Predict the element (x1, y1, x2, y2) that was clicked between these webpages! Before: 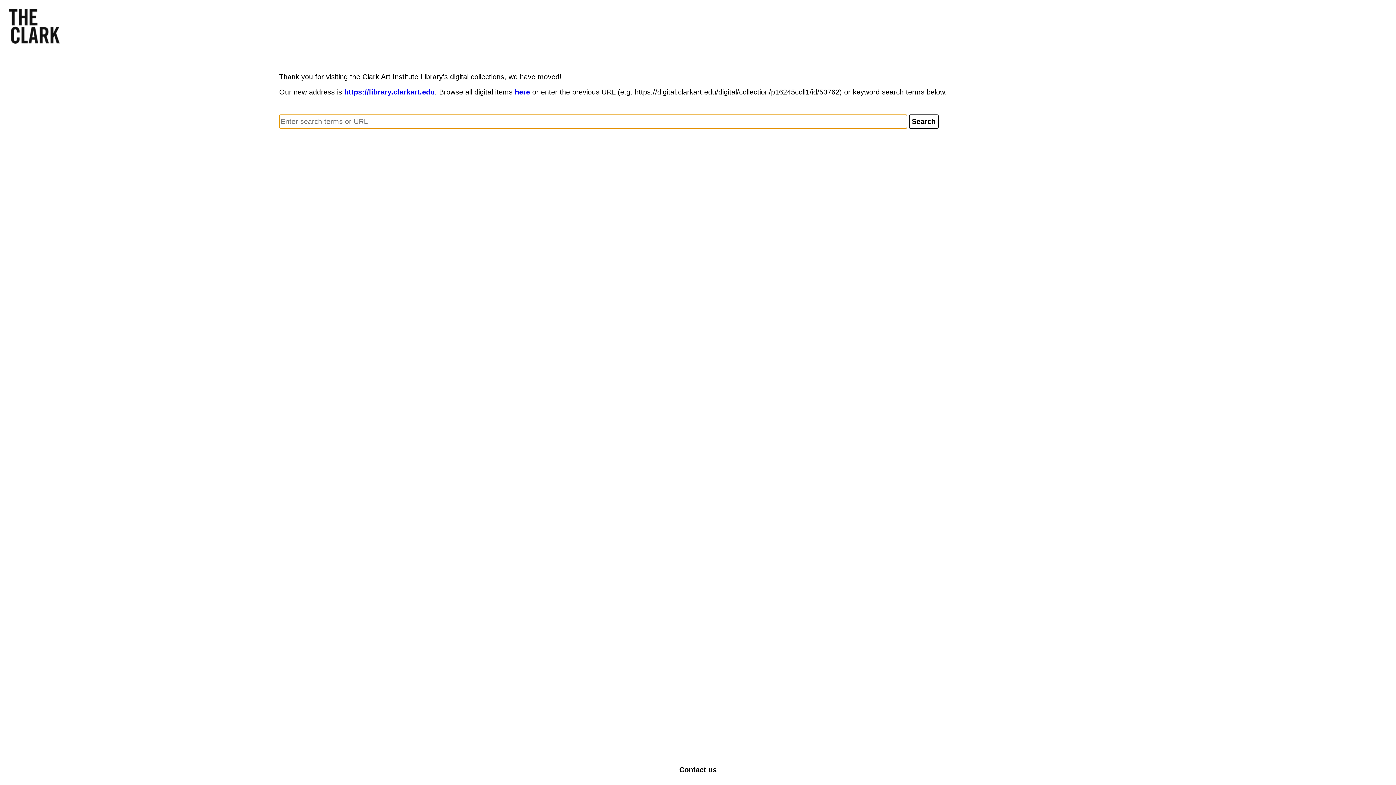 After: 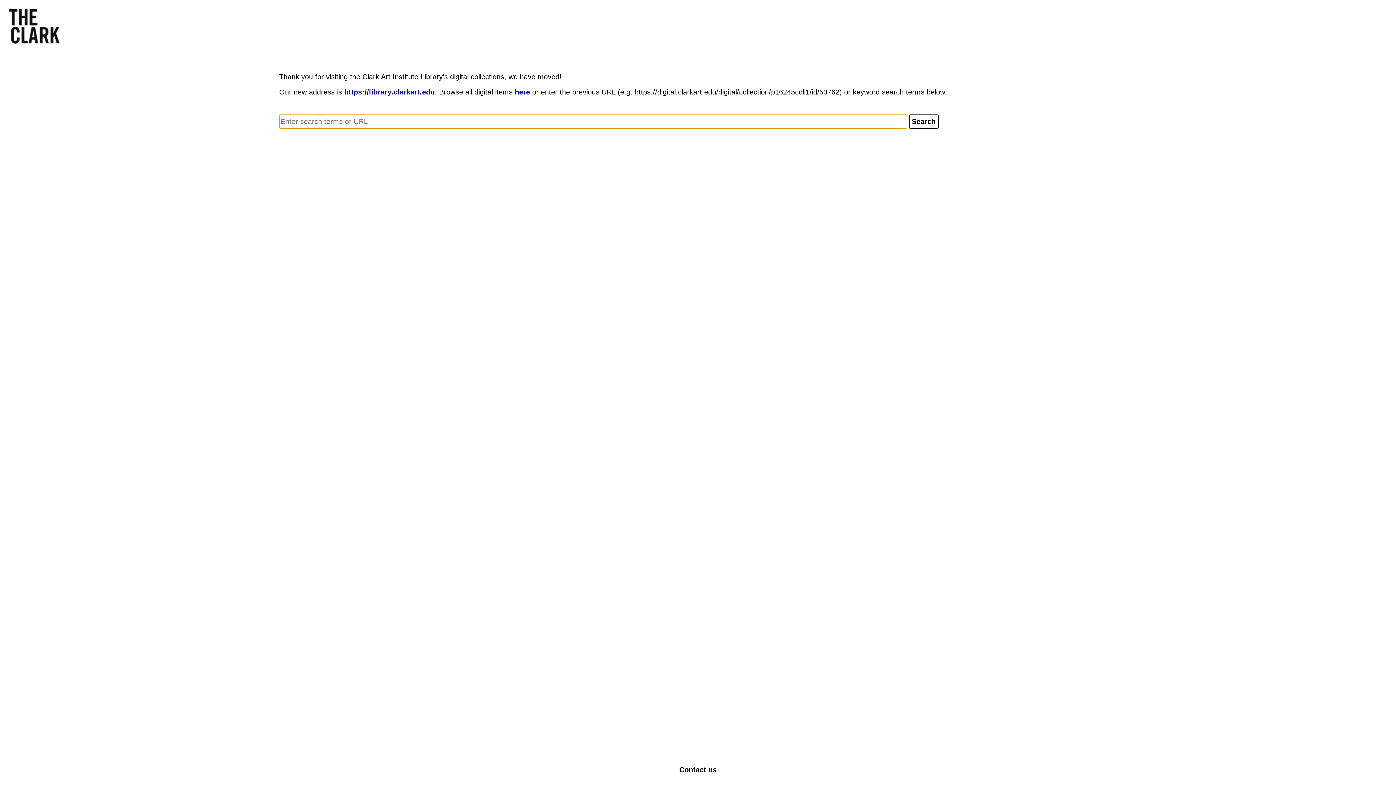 Action: label: Contact us bbox: (679, 766, 716, 774)